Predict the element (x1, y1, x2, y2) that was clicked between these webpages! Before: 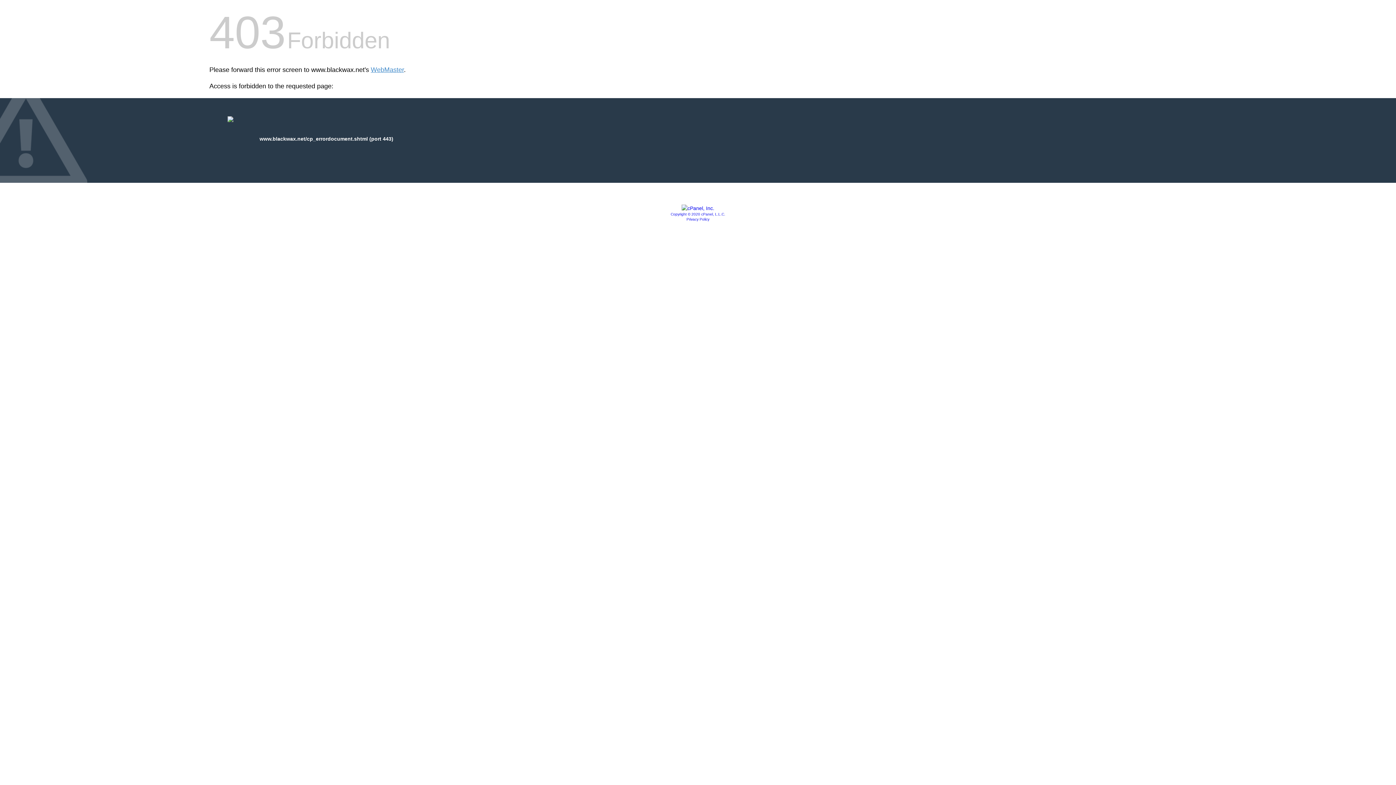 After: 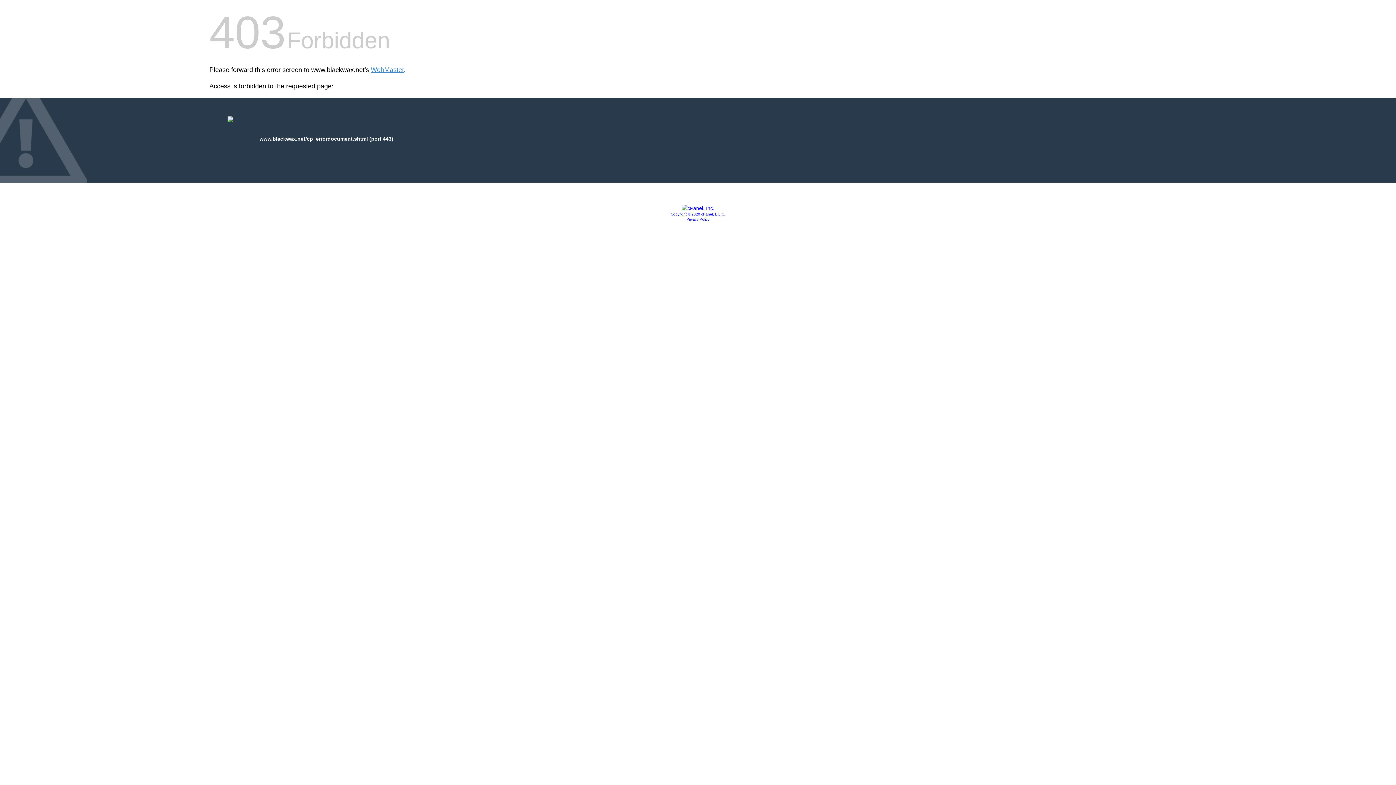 Action: bbox: (670, 212, 725, 216) label: Copyright © 2020 cPanel, L.L.C.